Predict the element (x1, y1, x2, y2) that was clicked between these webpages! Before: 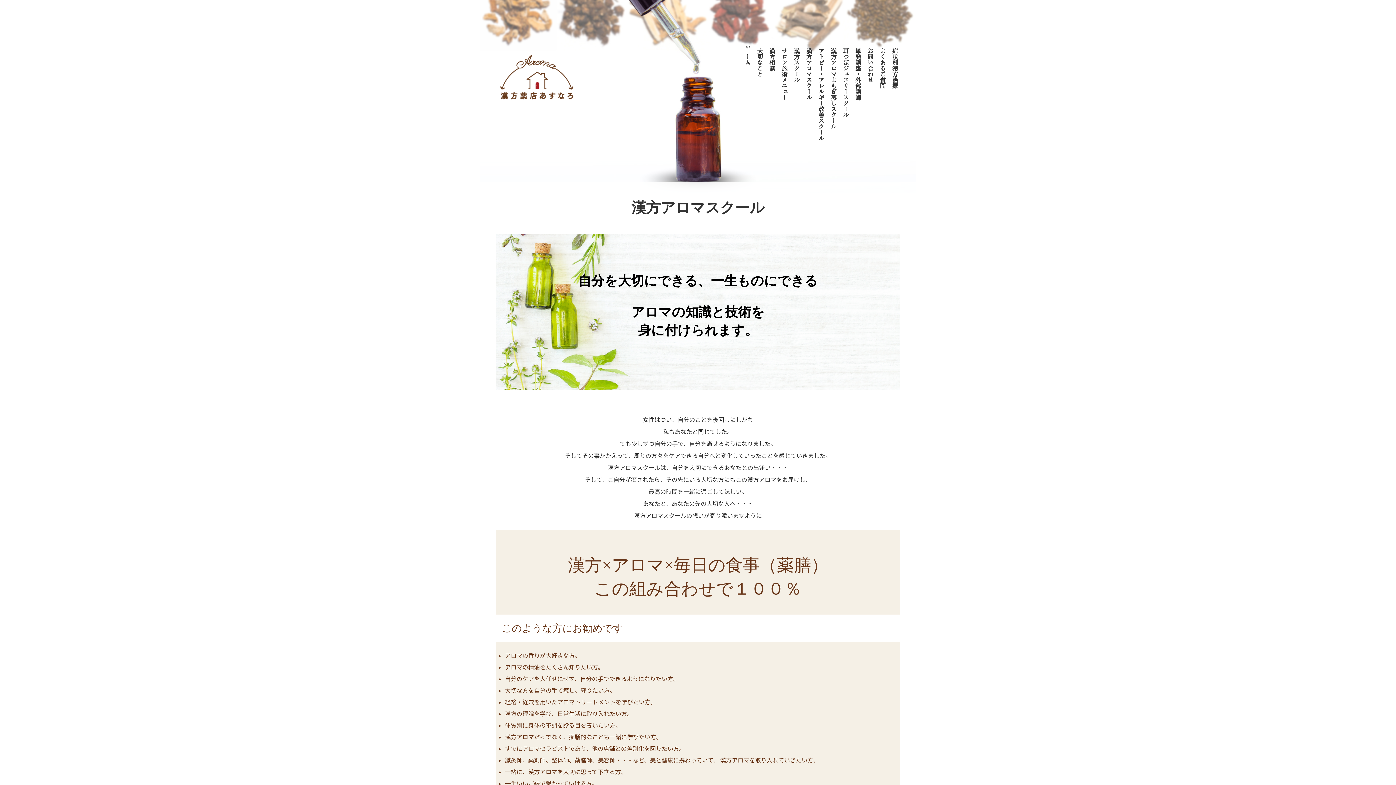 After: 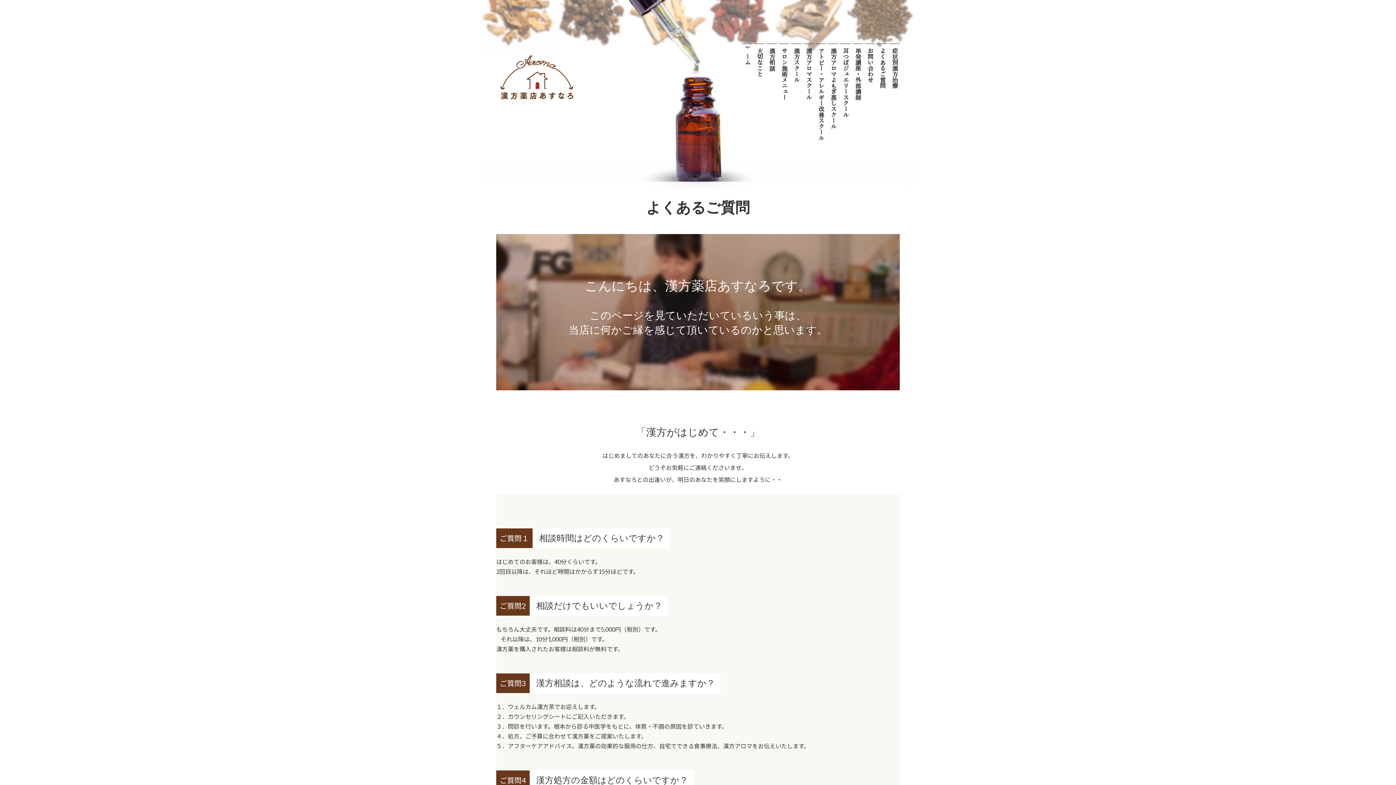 Action: label: よくあるご質問 bbox: (877, 44, 887, 144)